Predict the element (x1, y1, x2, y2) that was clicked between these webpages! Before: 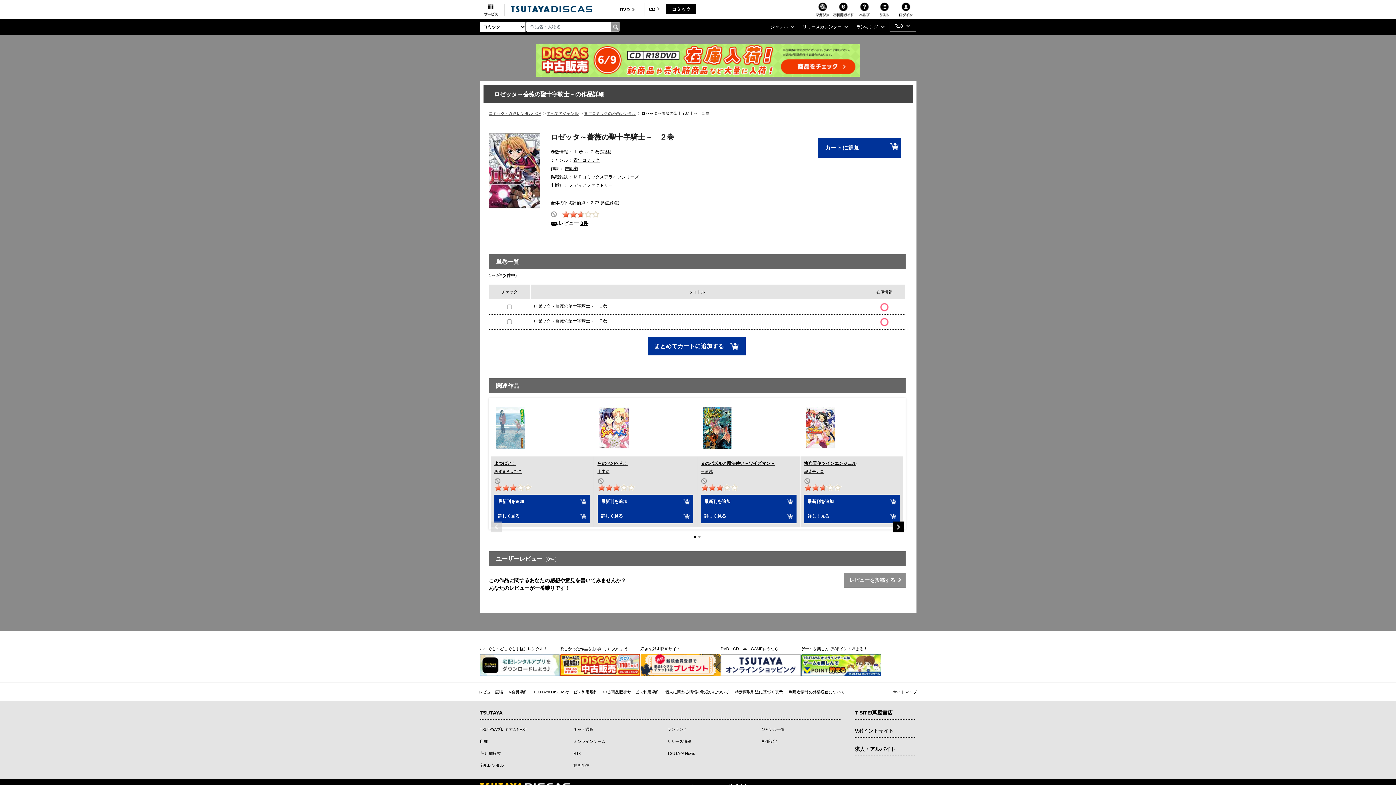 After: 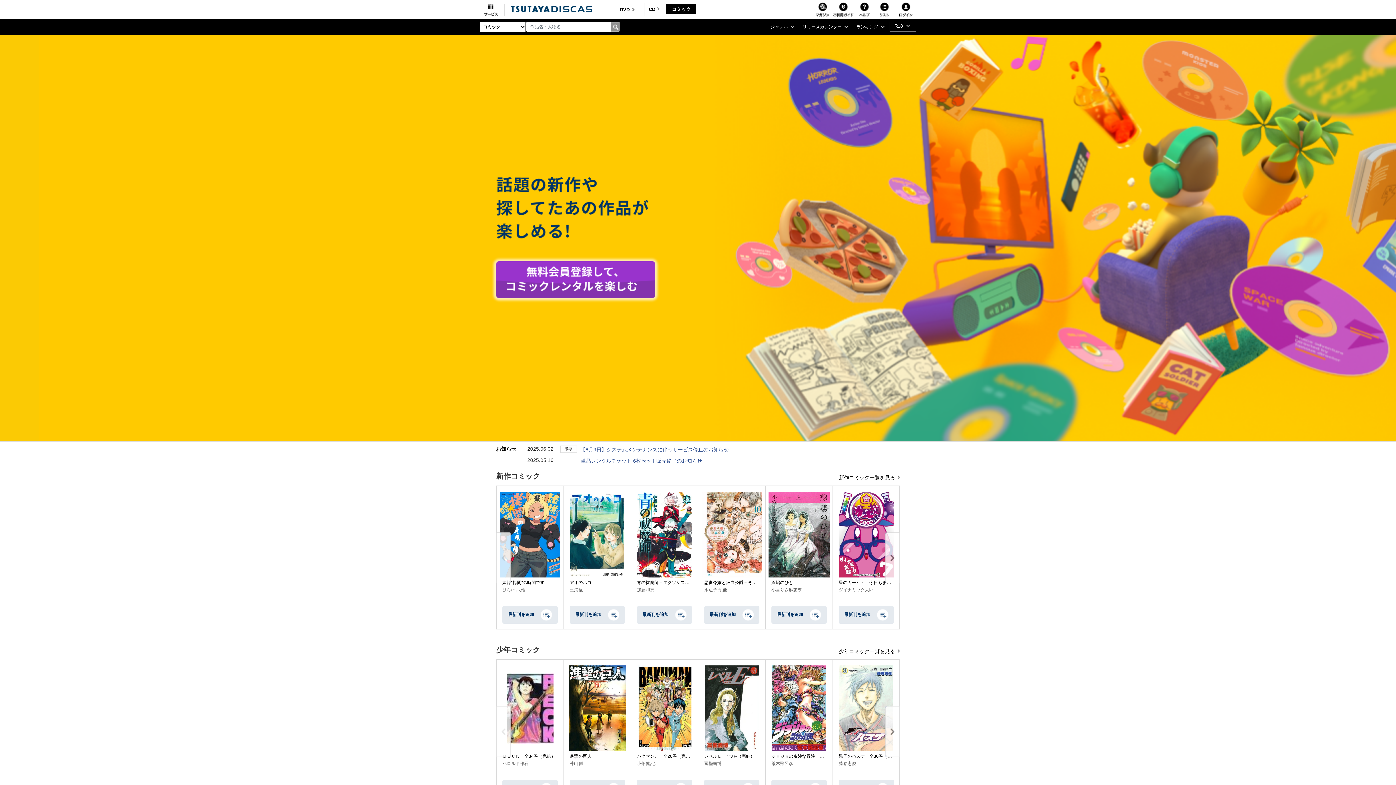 Action: label: コミック bbox: (666, 4, 696, 14)